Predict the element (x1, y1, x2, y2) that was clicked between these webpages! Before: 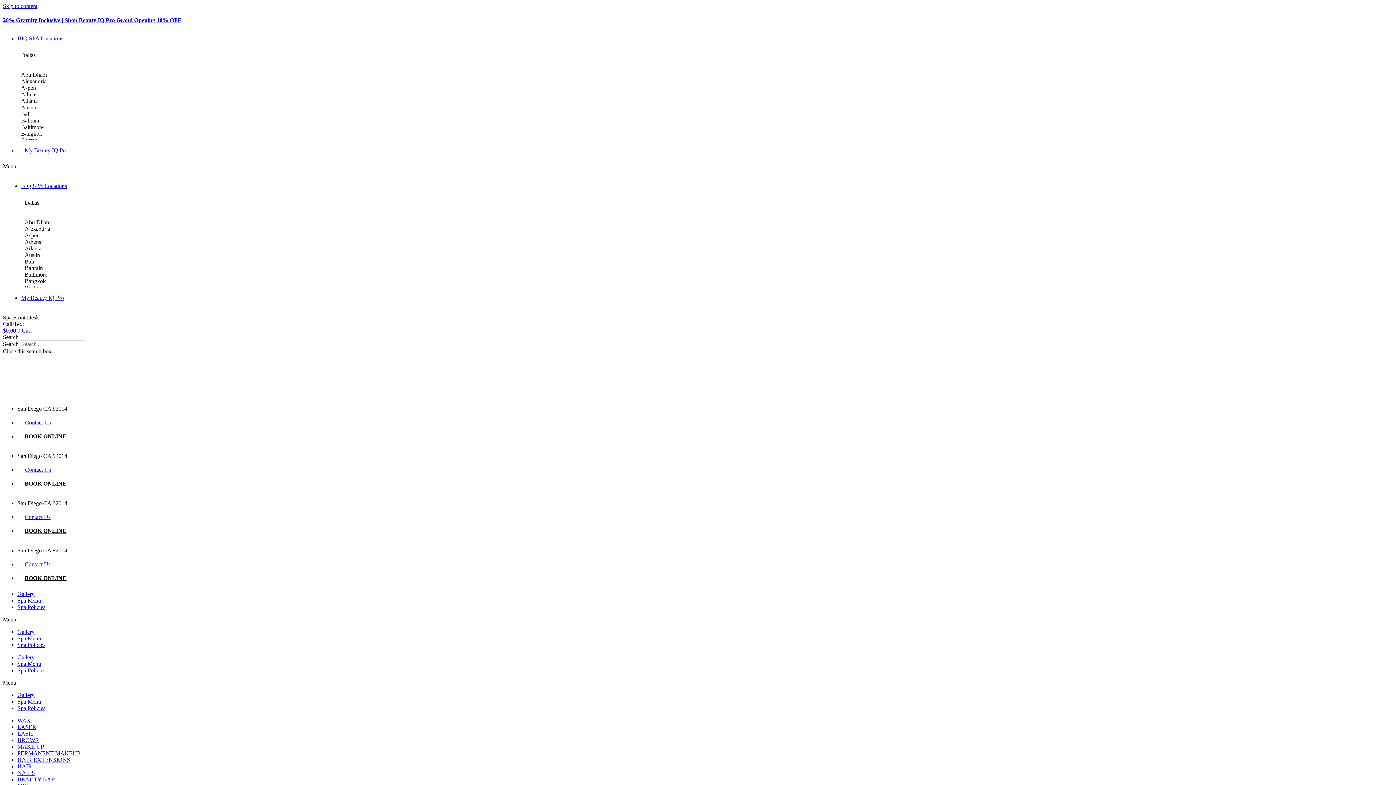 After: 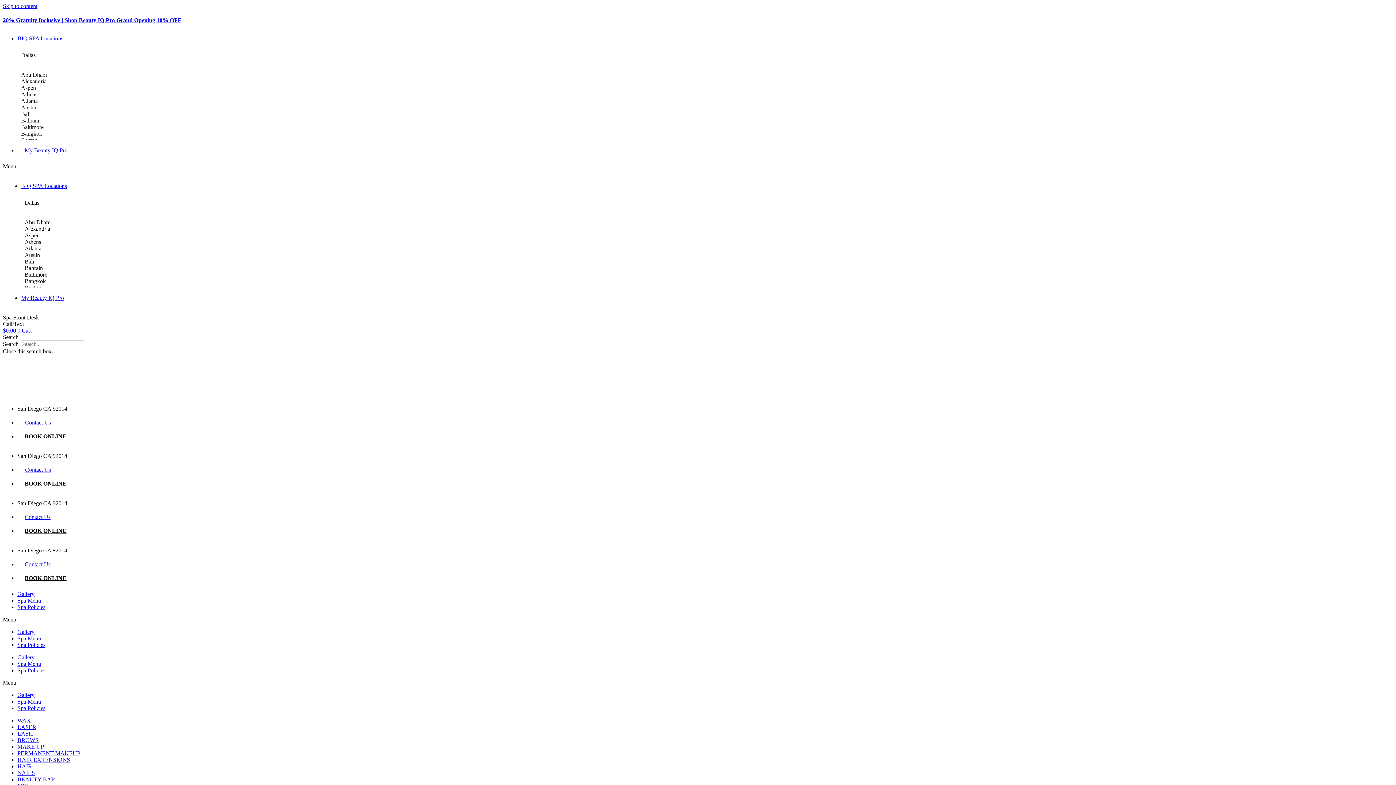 Action: label: MAKE UP bbox: (17, 743, 44, 750)